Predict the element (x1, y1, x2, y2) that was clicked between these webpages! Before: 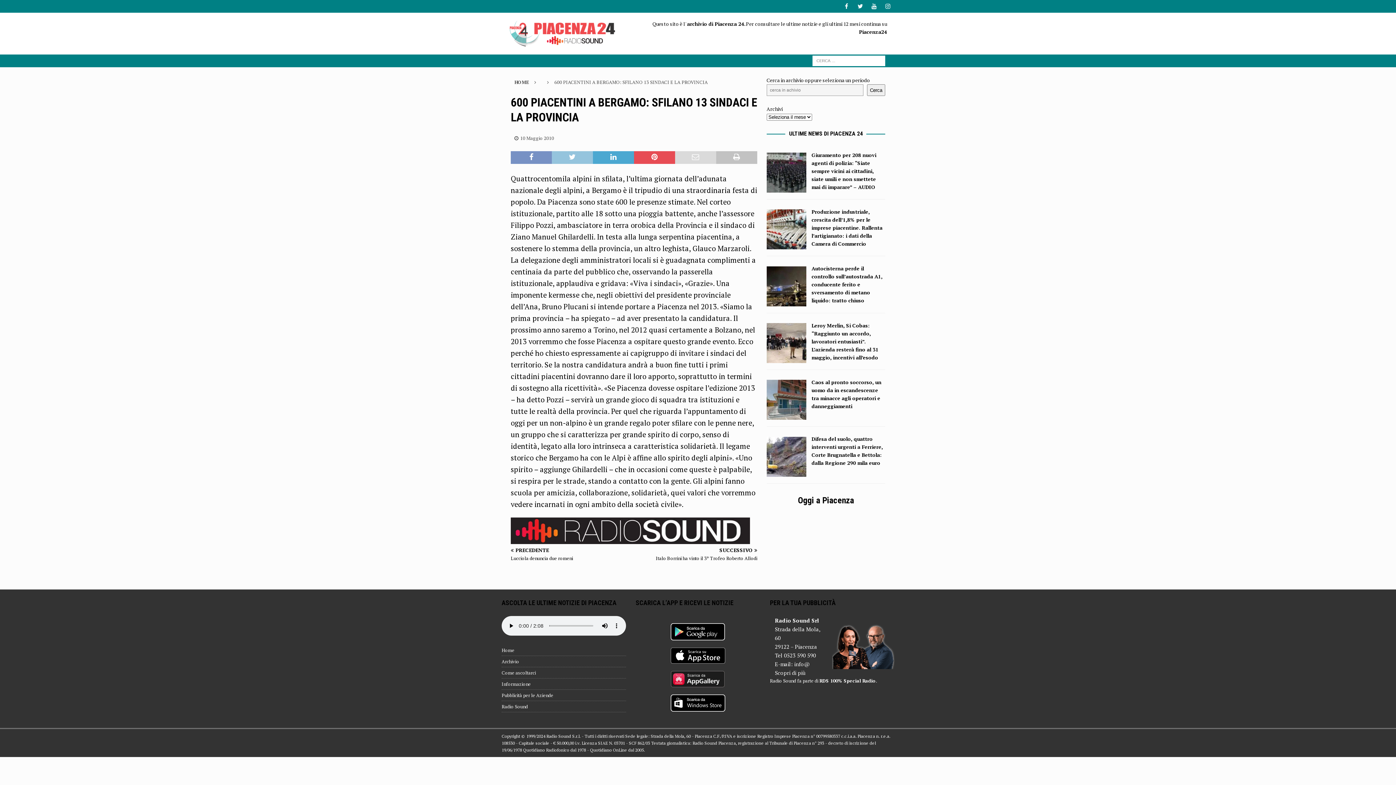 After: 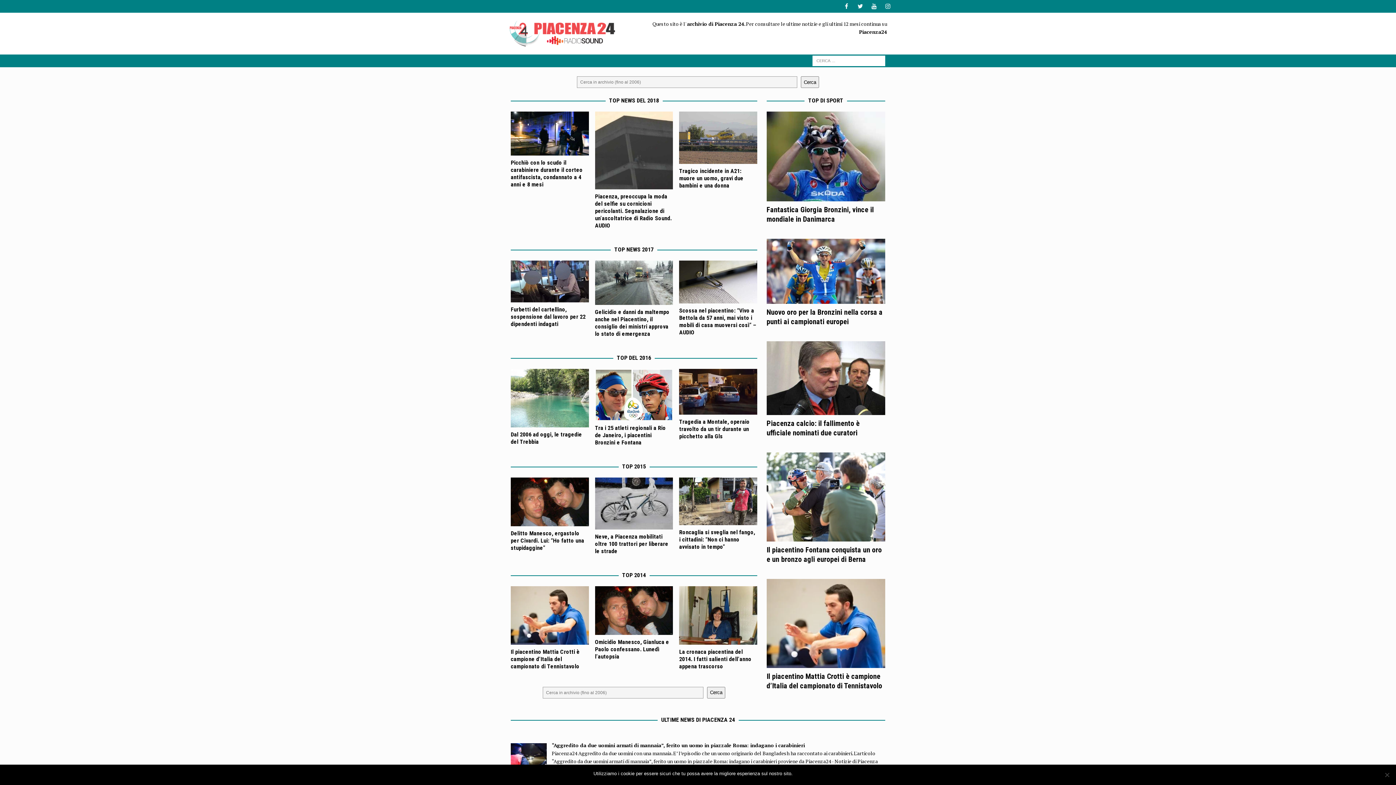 Action: bbox: (509, 39, 618, 46)